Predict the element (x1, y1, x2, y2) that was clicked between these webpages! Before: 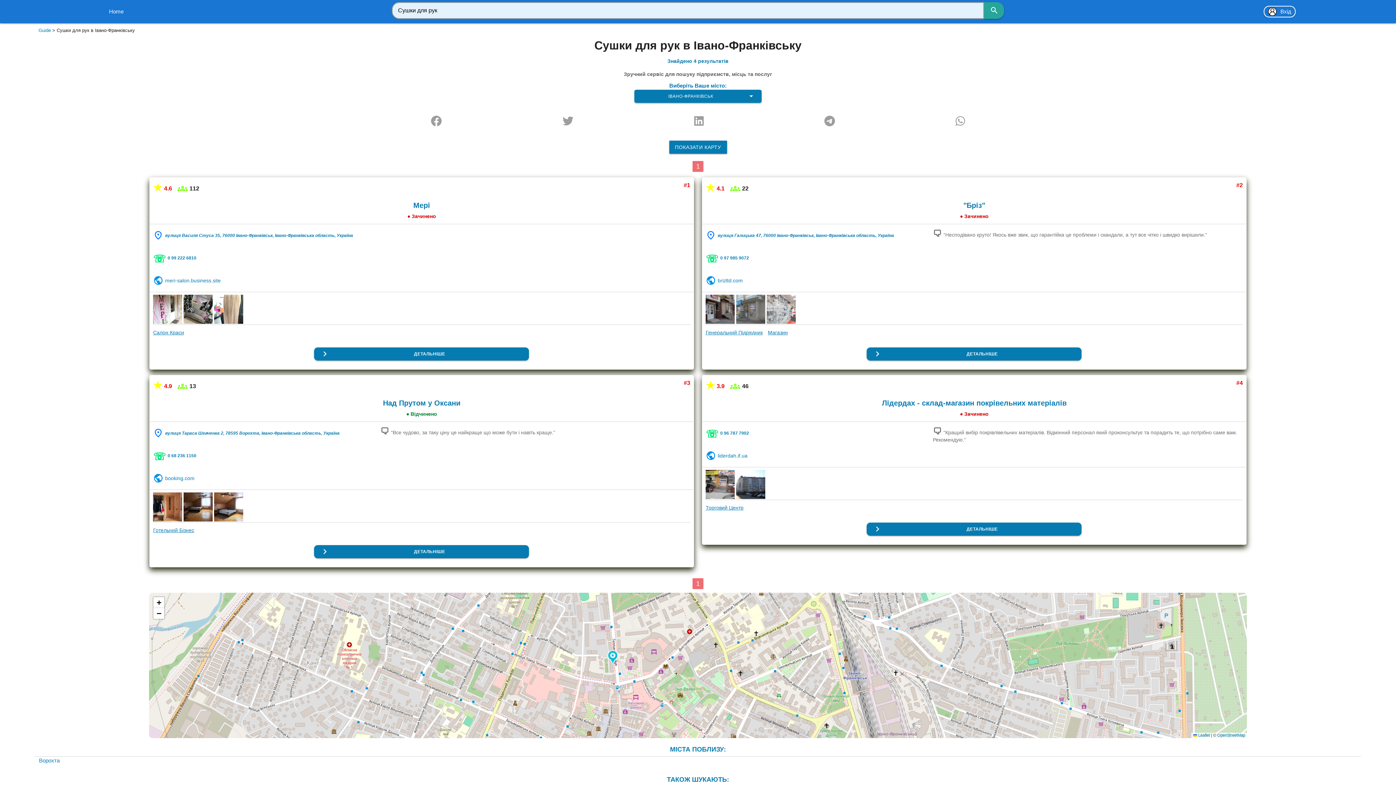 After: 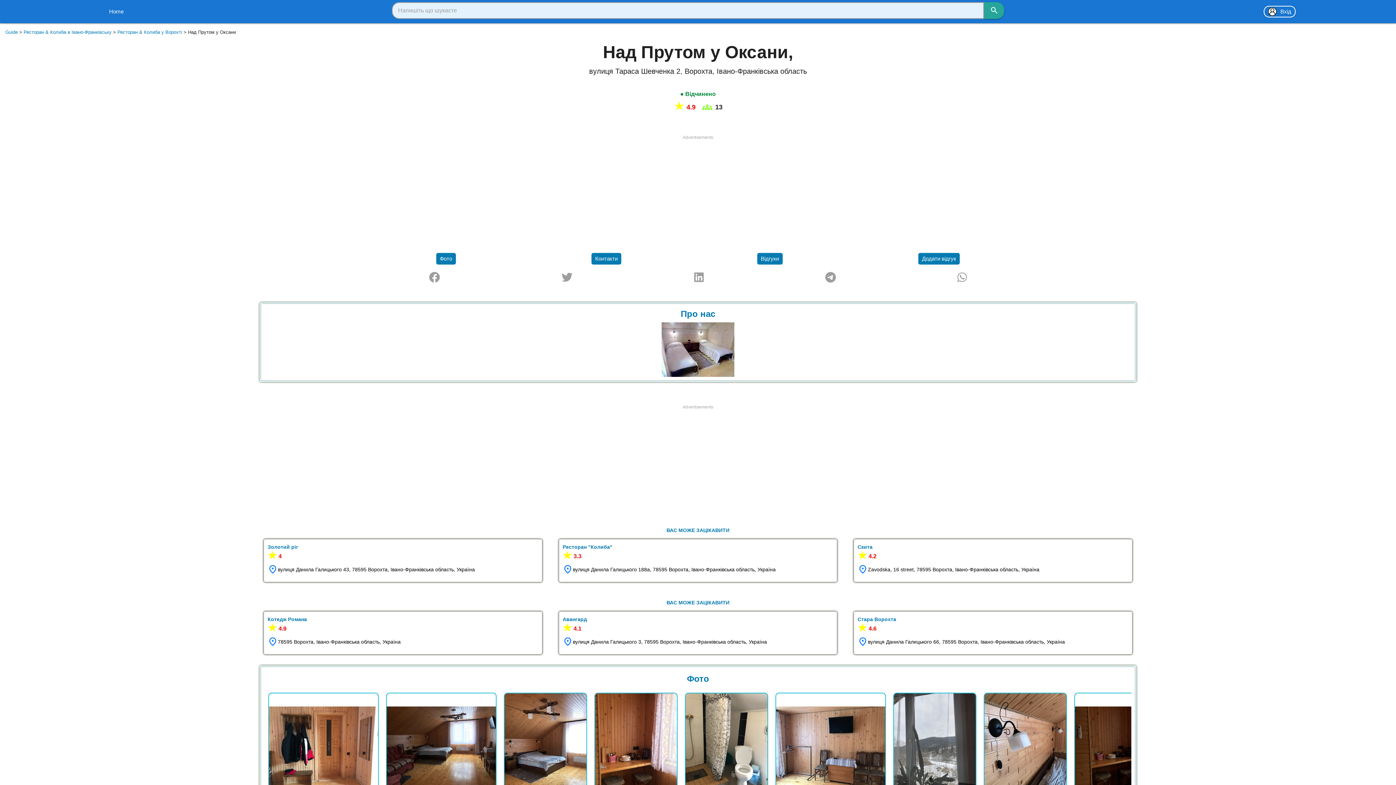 Action: label: Над Прутом у Оксани bbox: (153, 397, 690, 408)